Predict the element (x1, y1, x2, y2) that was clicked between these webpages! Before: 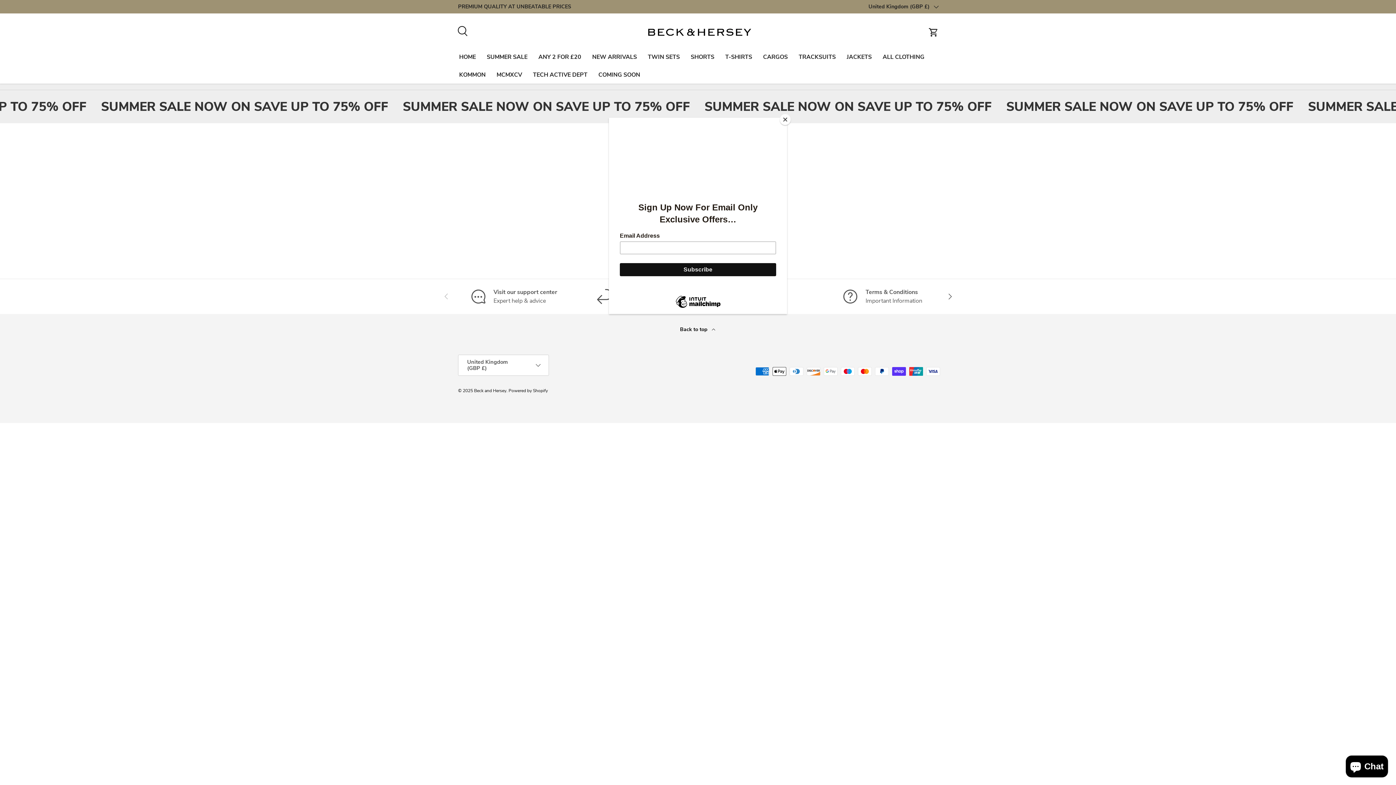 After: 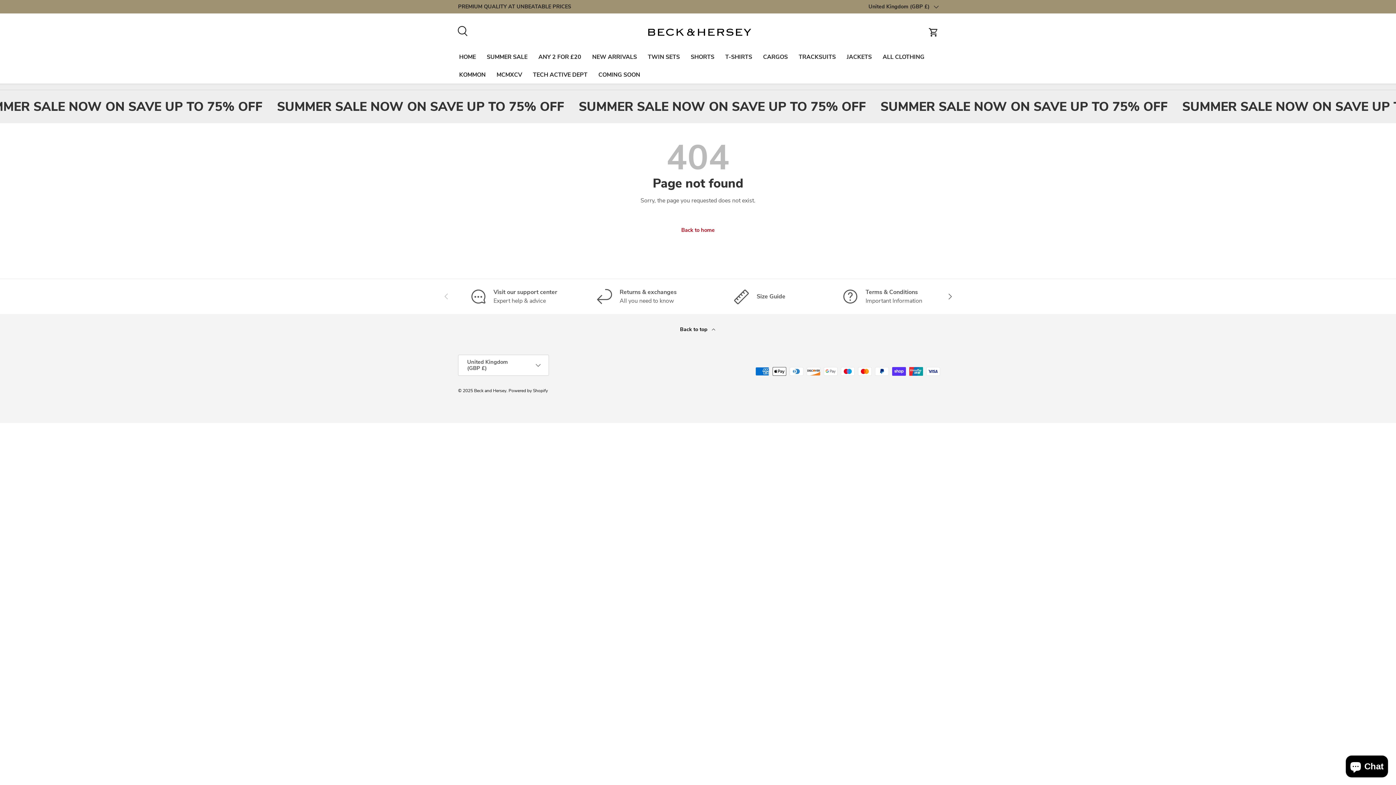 Action: bbox: (780, 114, 790, 125) label: Close